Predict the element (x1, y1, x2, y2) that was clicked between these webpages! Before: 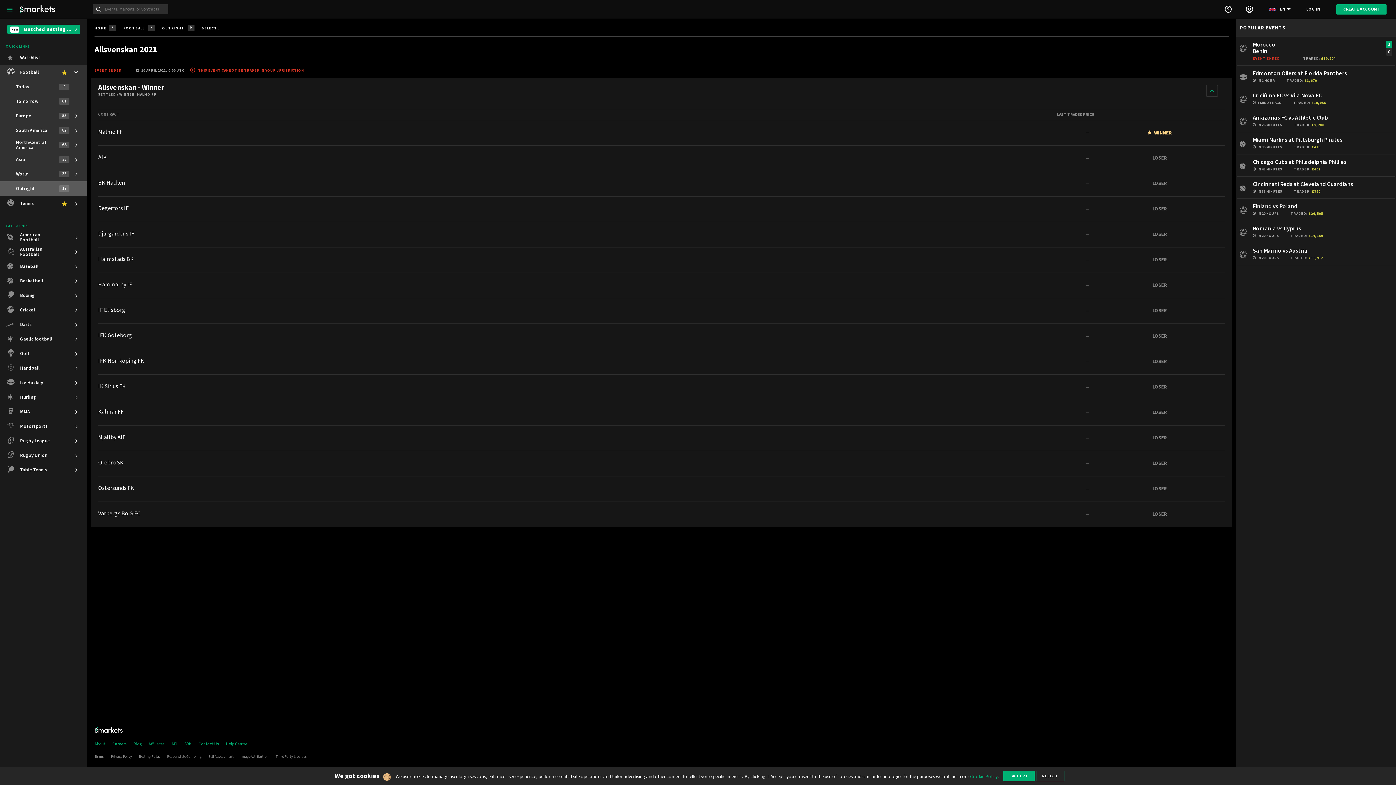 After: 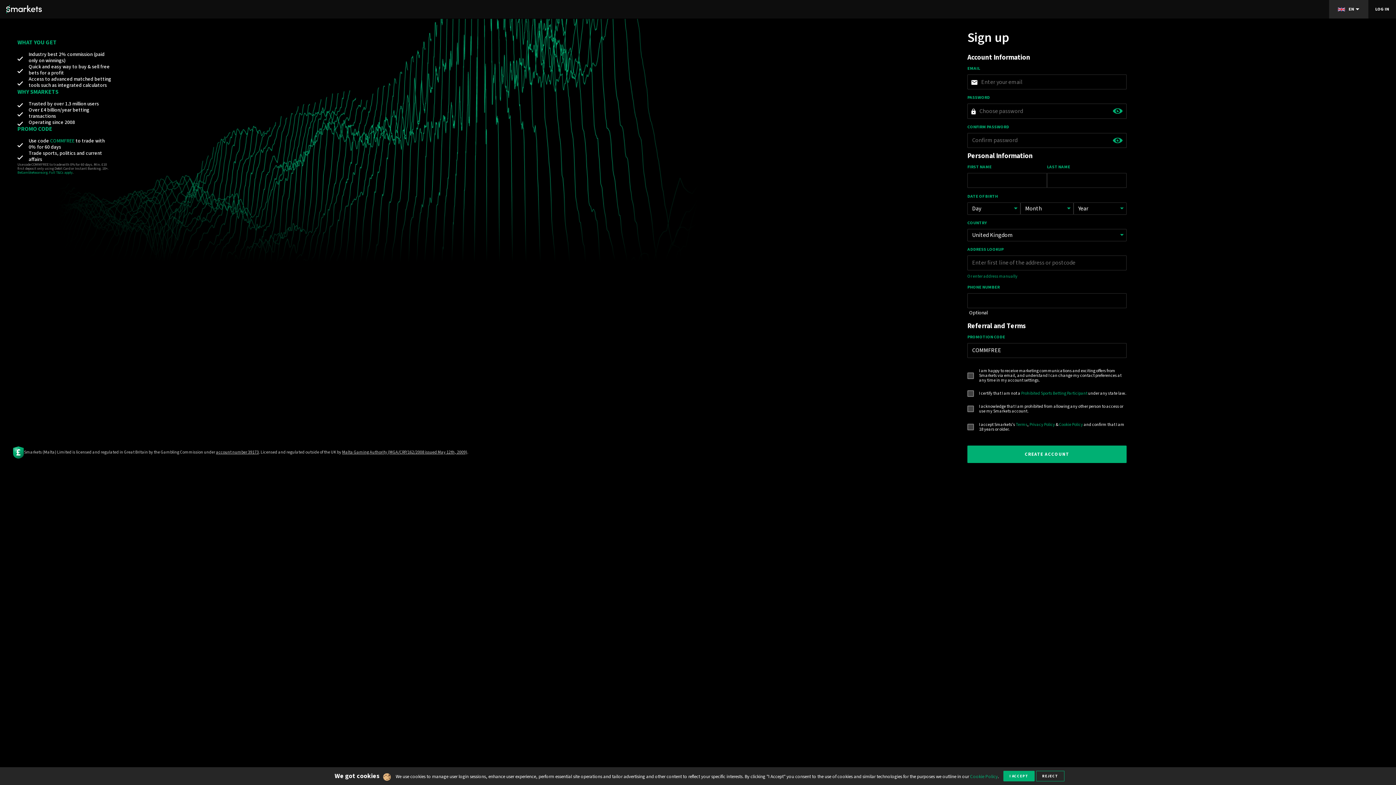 Action: label: CREATE ACCOUNT bbox: (1336, 4, 1387, 14)